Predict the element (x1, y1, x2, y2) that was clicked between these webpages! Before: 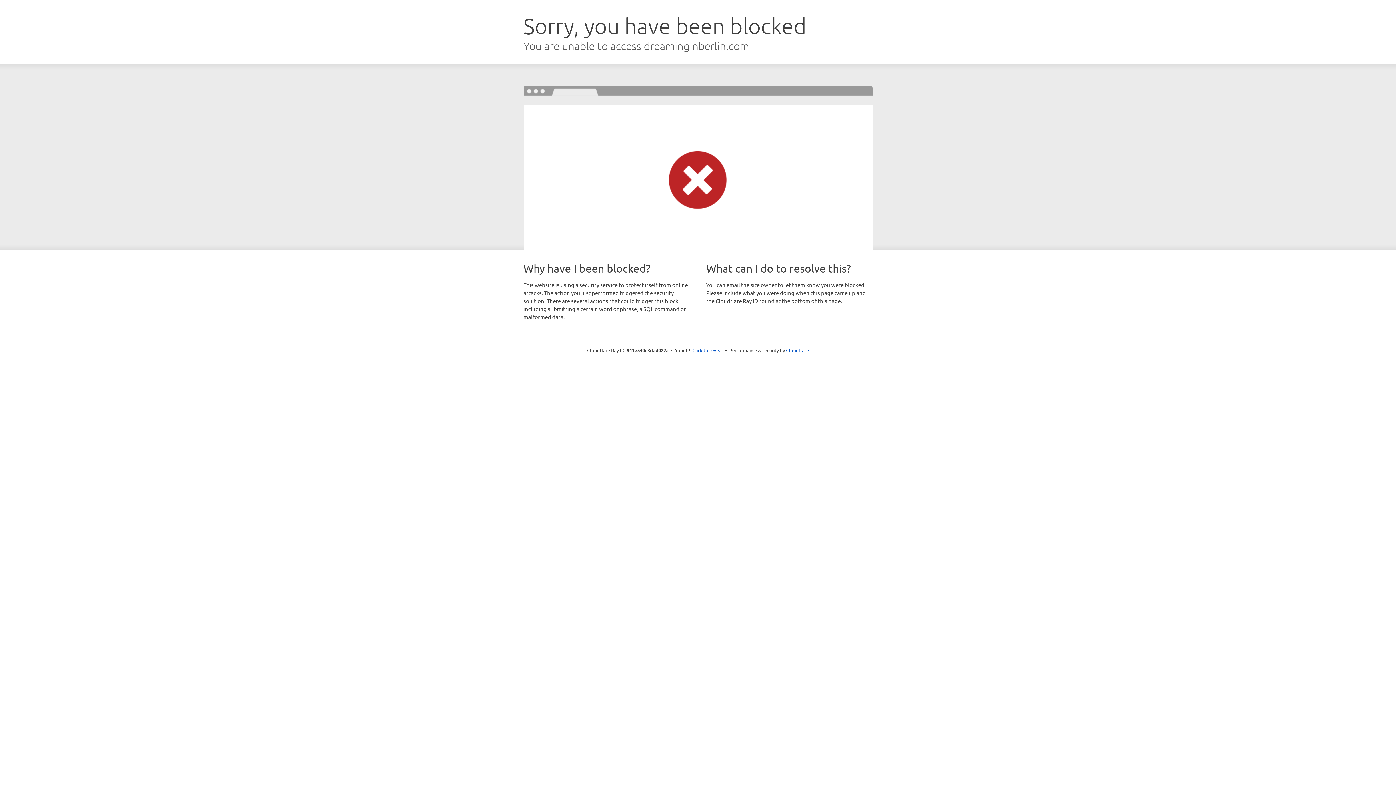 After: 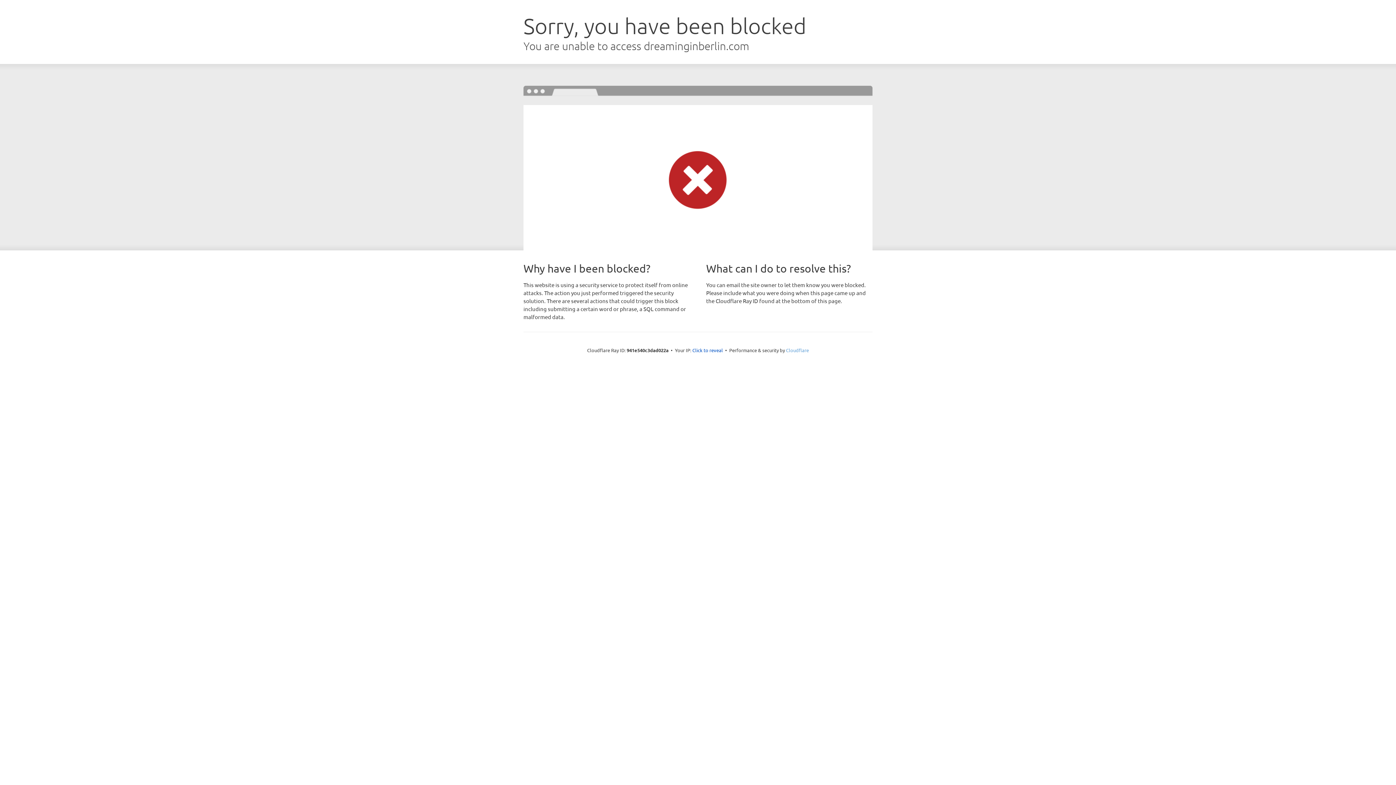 Action: bbox: (786, 347, 809, 353) label: Cloudflare